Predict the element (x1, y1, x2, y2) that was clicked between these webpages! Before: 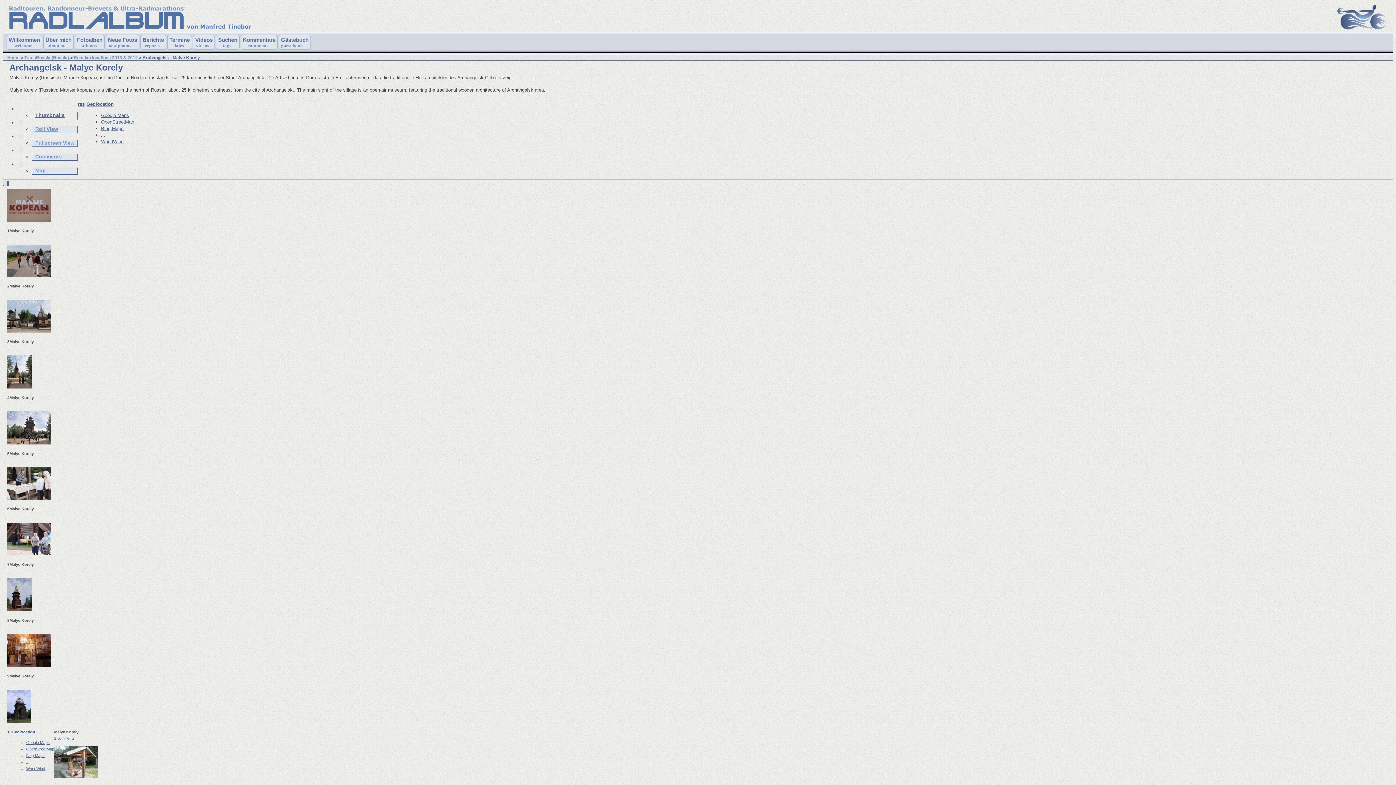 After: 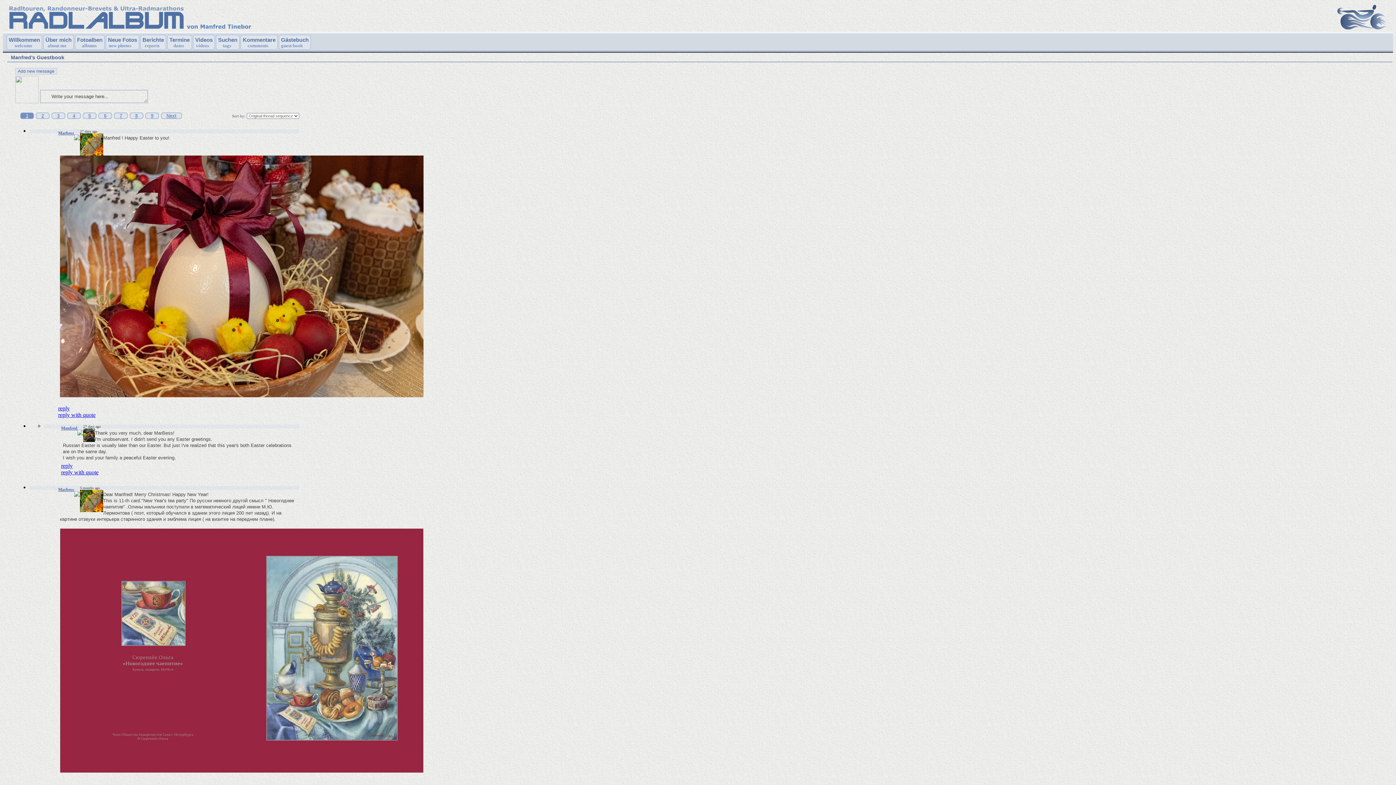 Action: label: Gästebuch
guest book bbox: (278, 34, 310, 49)